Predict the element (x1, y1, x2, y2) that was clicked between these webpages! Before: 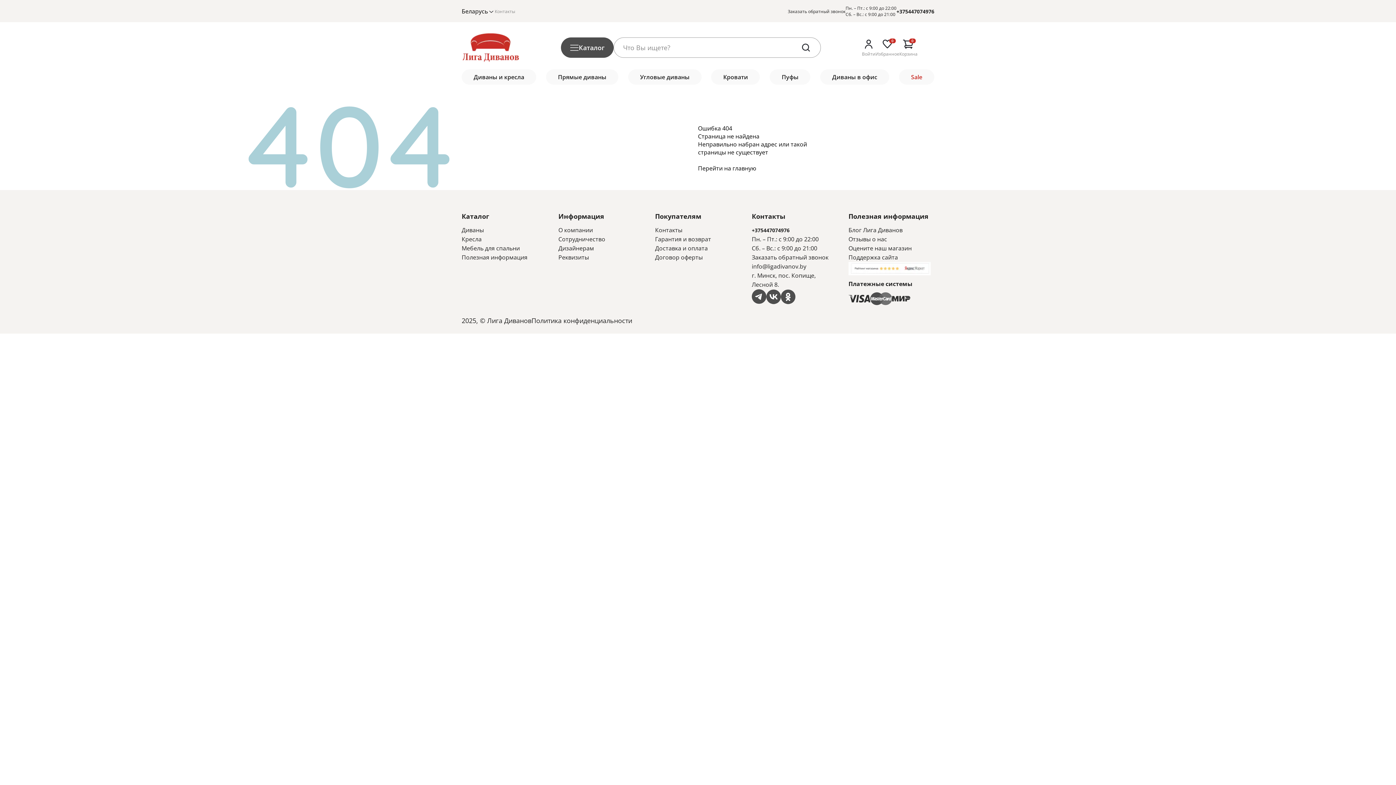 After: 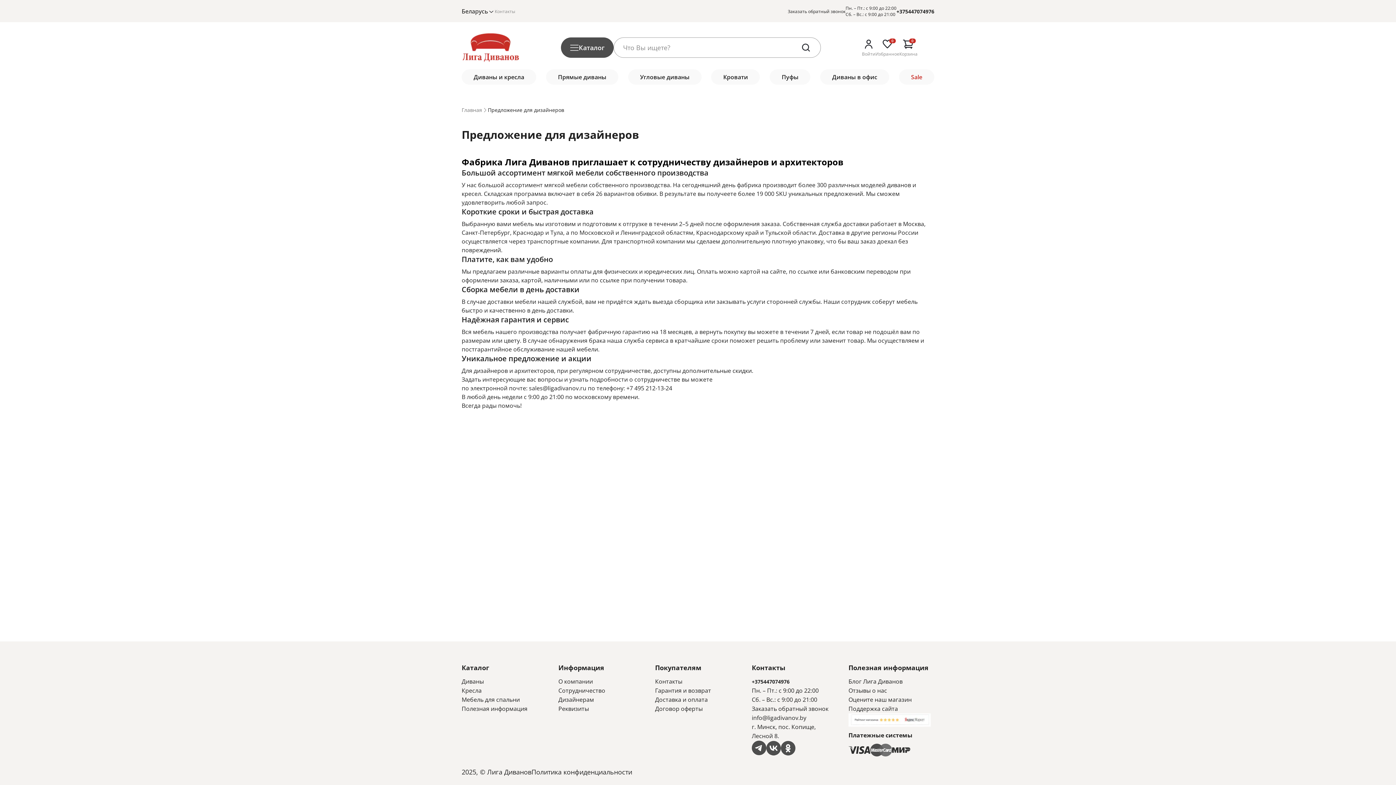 Action: label: Дизайнерам bbox: (558, 244, 594, 252)